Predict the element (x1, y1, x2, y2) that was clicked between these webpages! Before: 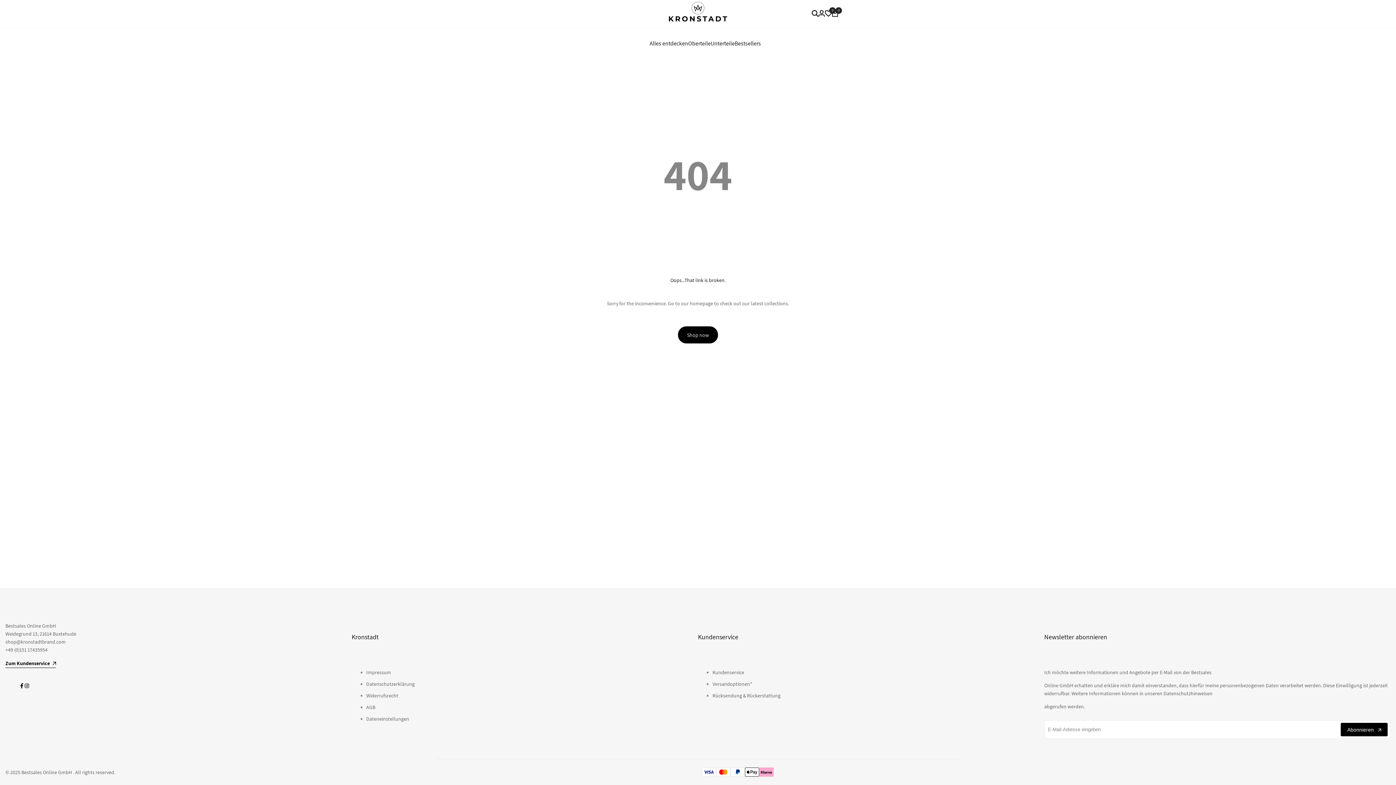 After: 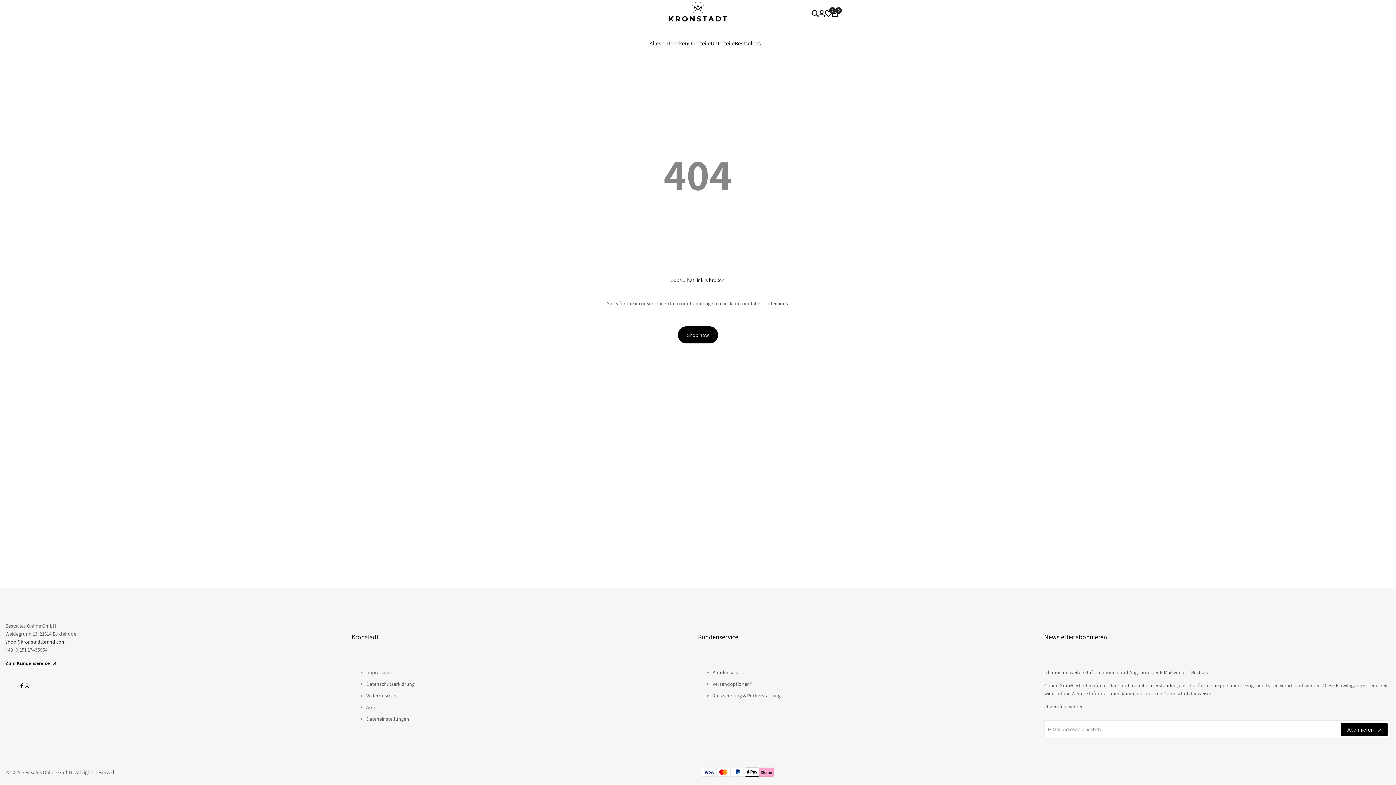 Action: label: shop@kronstadtbrand.com
 bbox: (5, 639, 65, 645)